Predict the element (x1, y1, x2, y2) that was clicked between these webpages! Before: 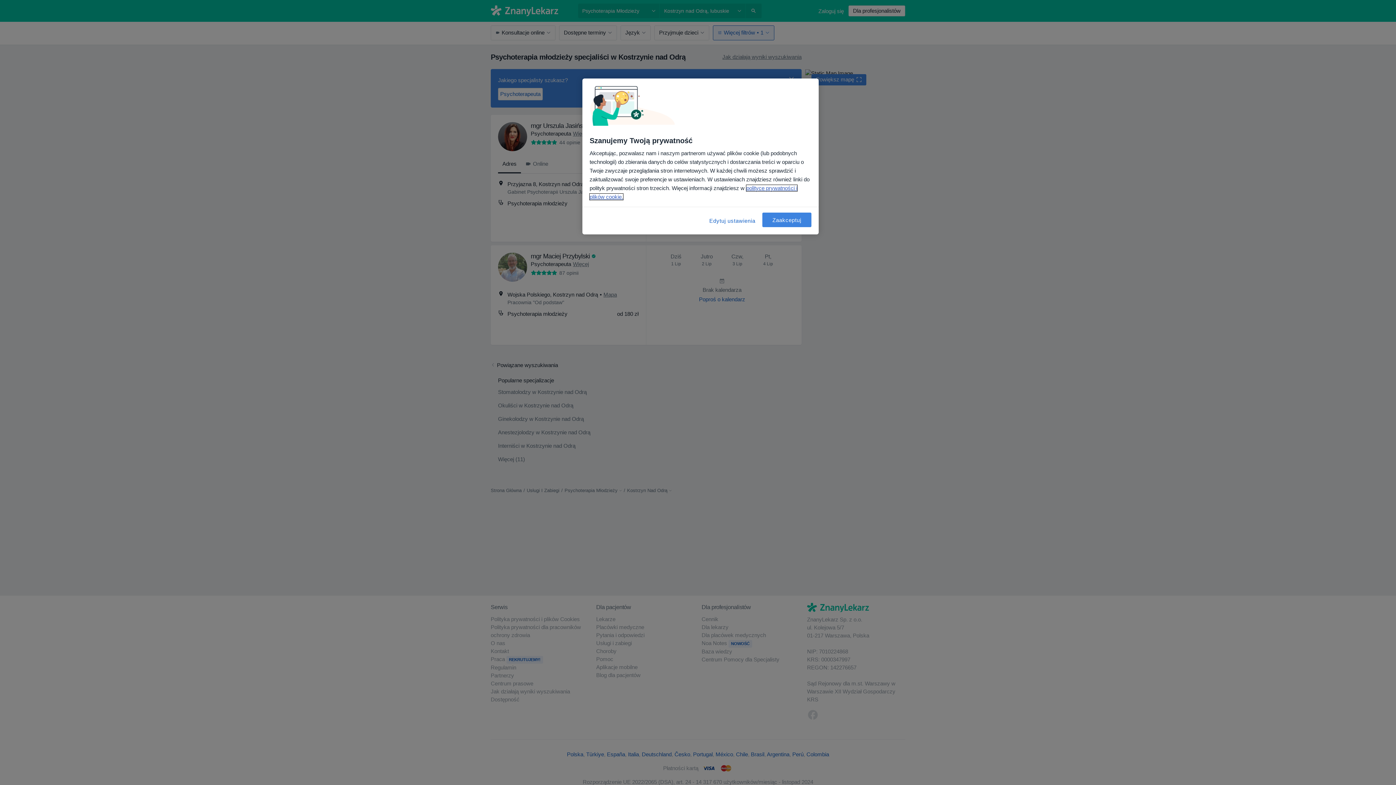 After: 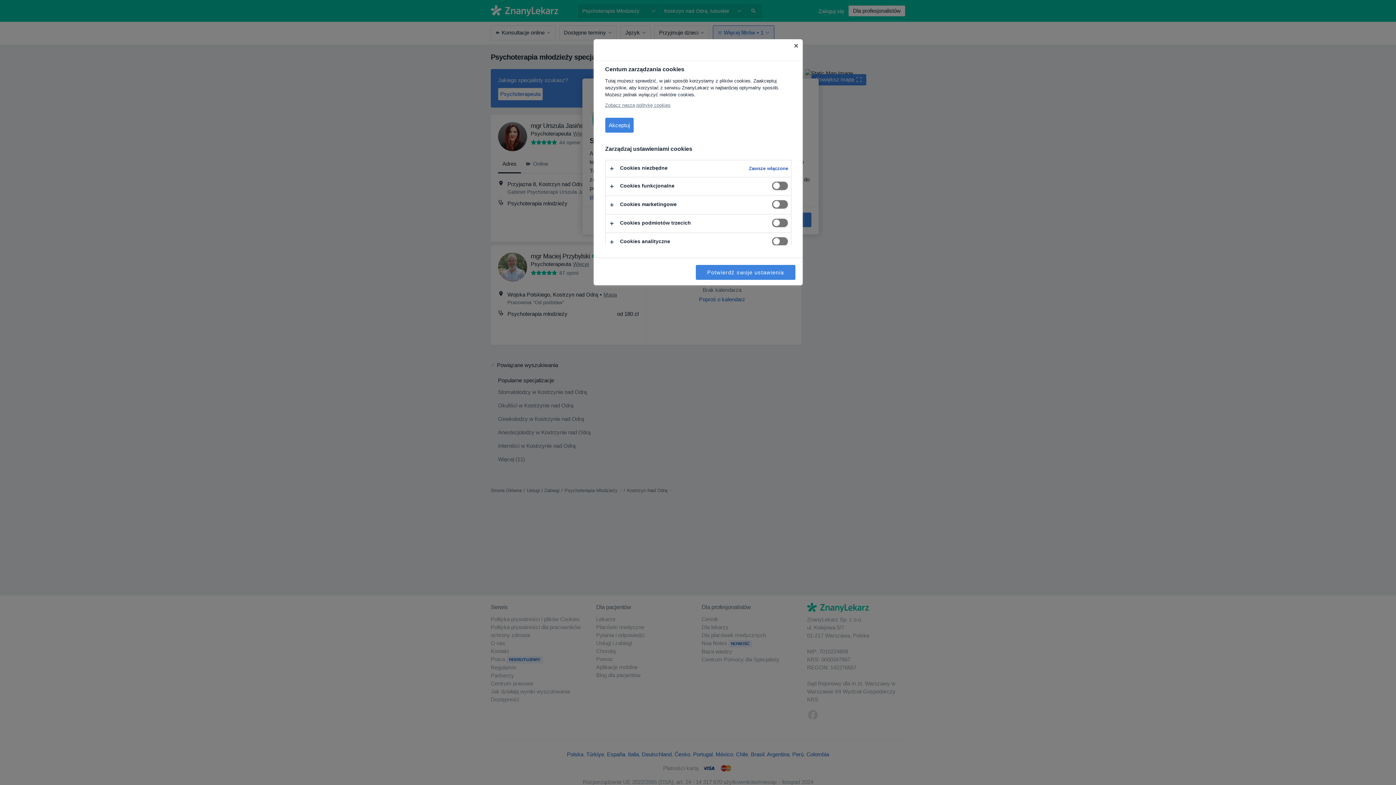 Action: bbox: (708, 212, 757, 229) label: Edytuj ustawienia, otwiera okno dialogowe centrum preferencji